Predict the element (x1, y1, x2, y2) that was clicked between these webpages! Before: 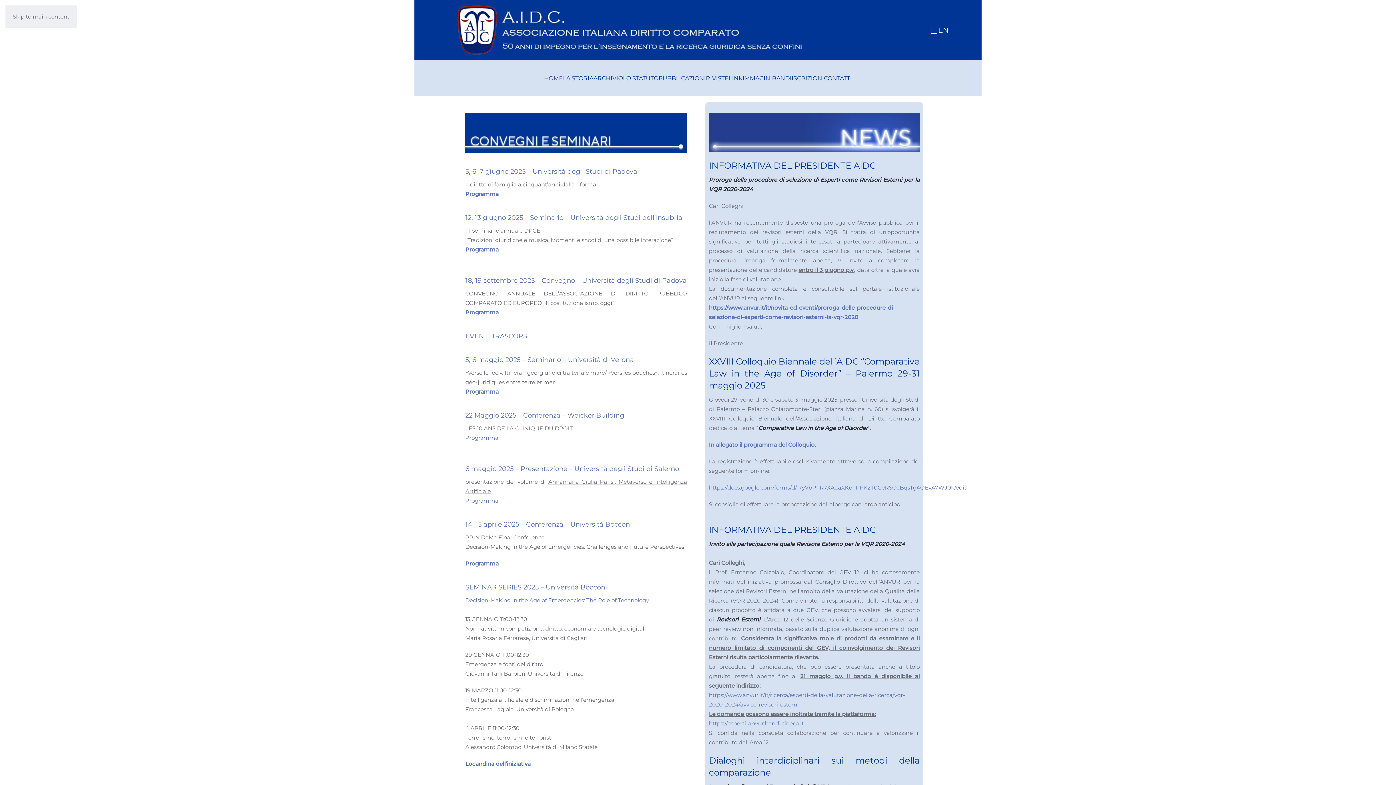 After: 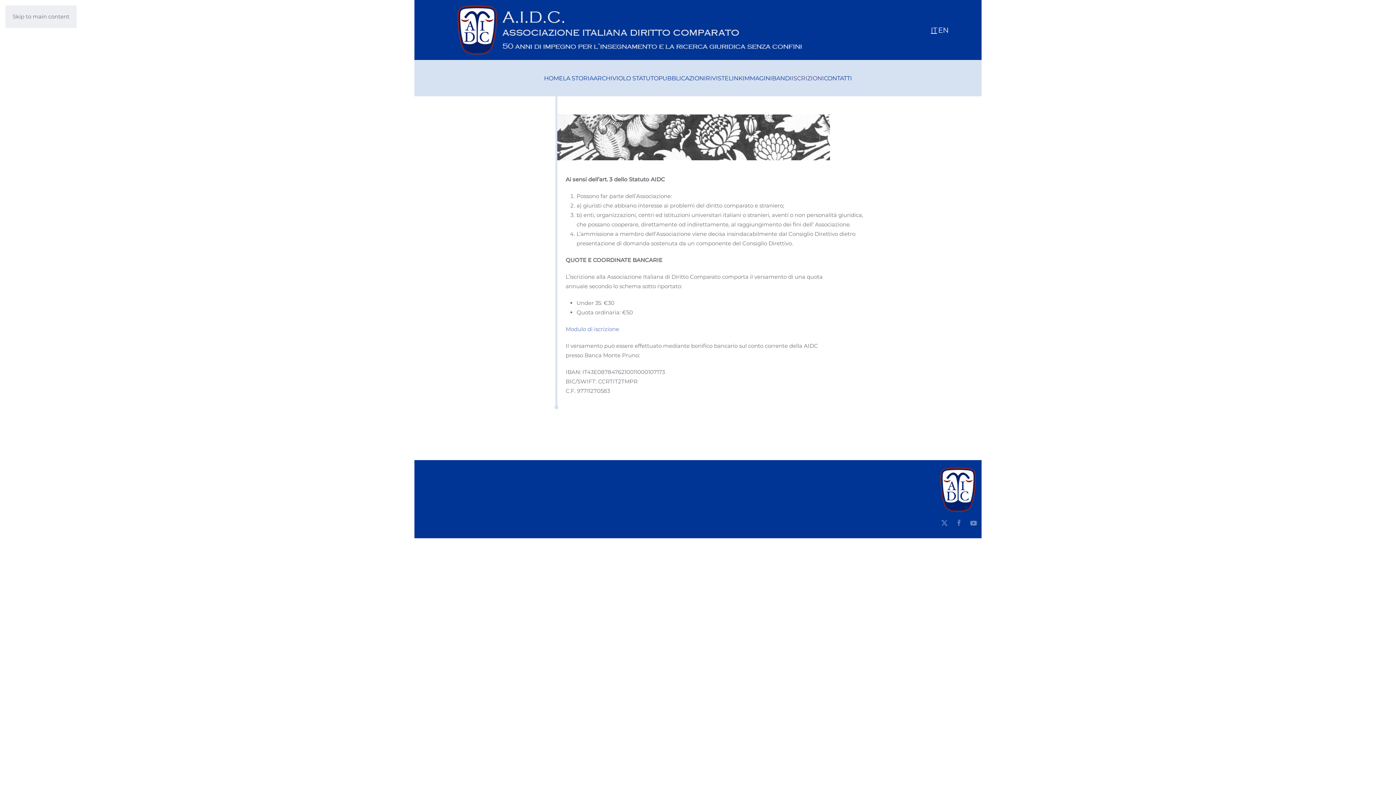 Action: label: ISCRIZIONI bbox: (791, 60, 824, 96)